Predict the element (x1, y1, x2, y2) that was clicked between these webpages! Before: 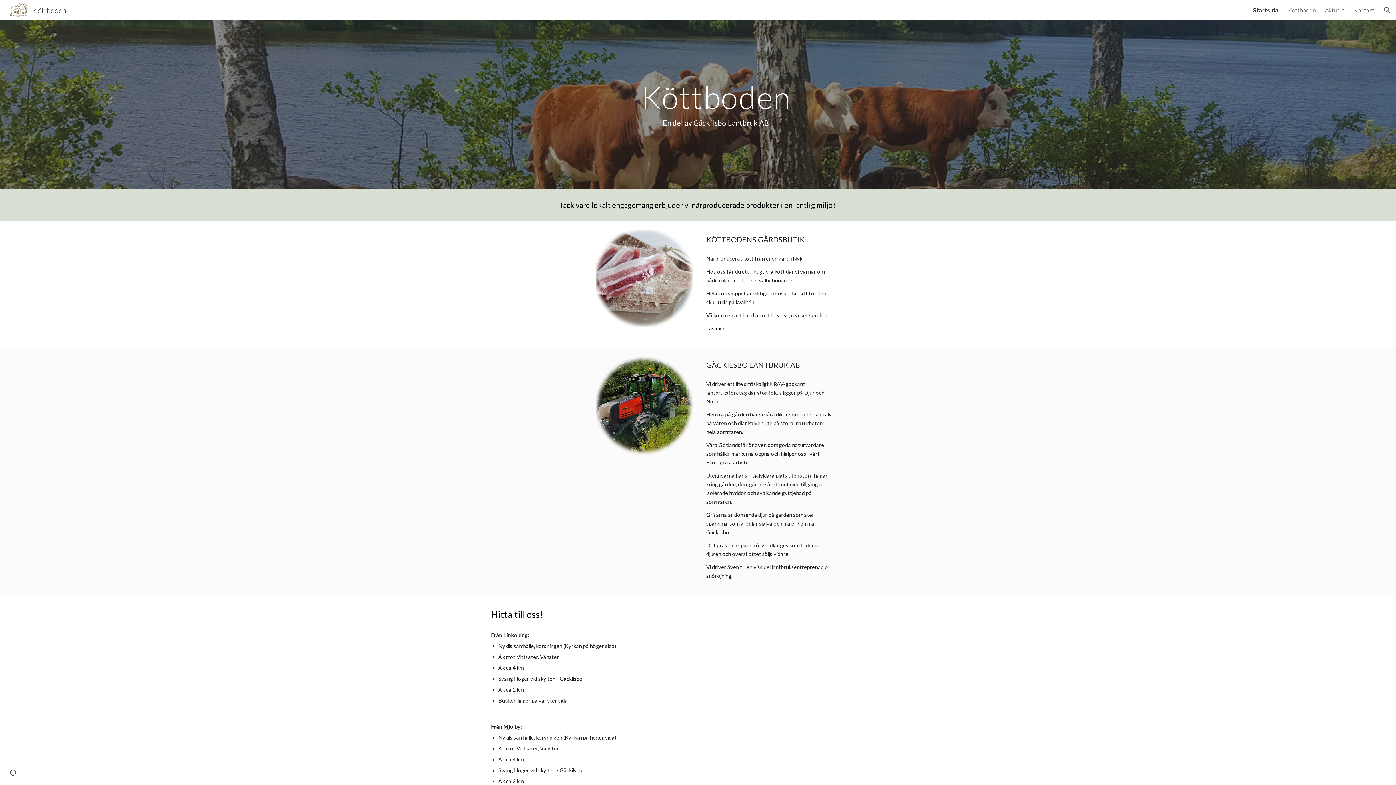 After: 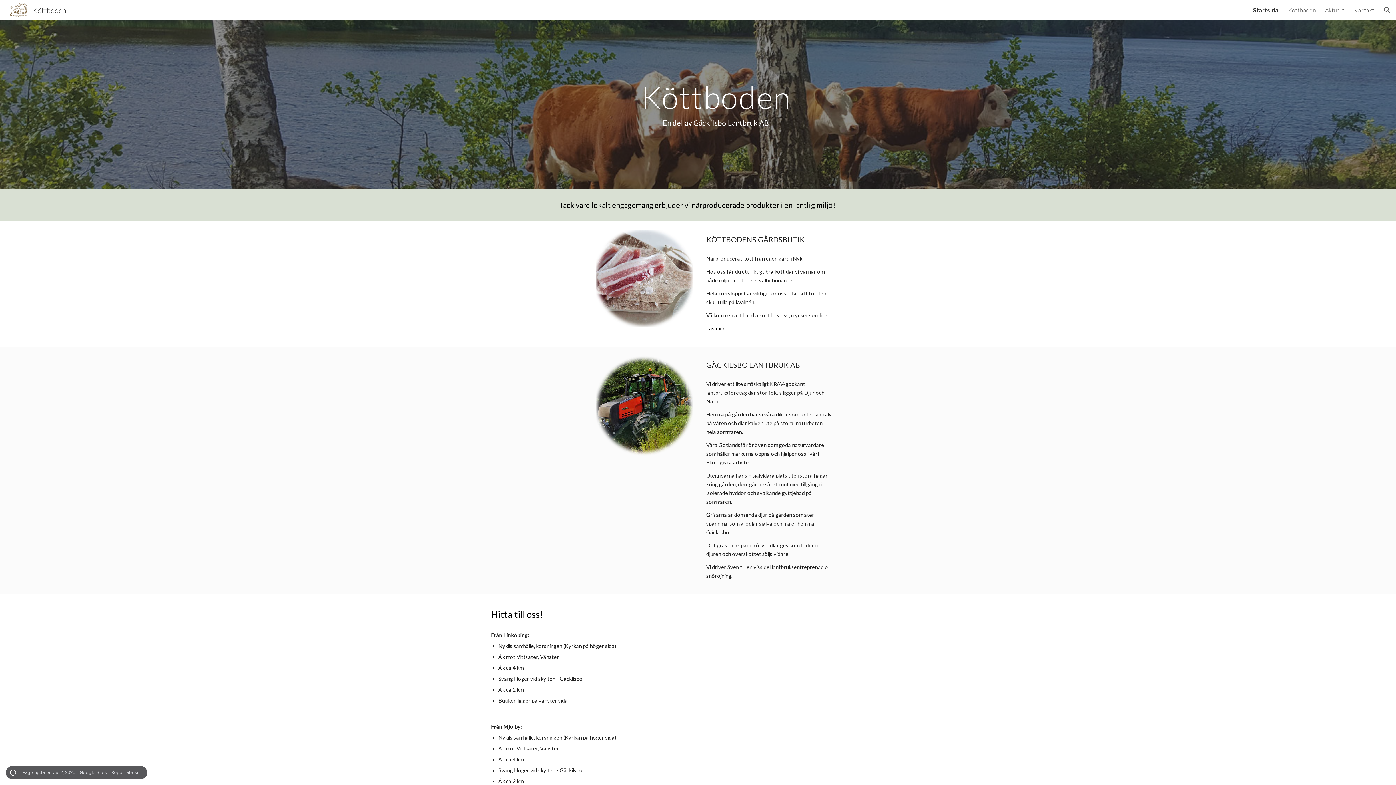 Action: bbox: (8, 768, 18, 778) label: Site actions